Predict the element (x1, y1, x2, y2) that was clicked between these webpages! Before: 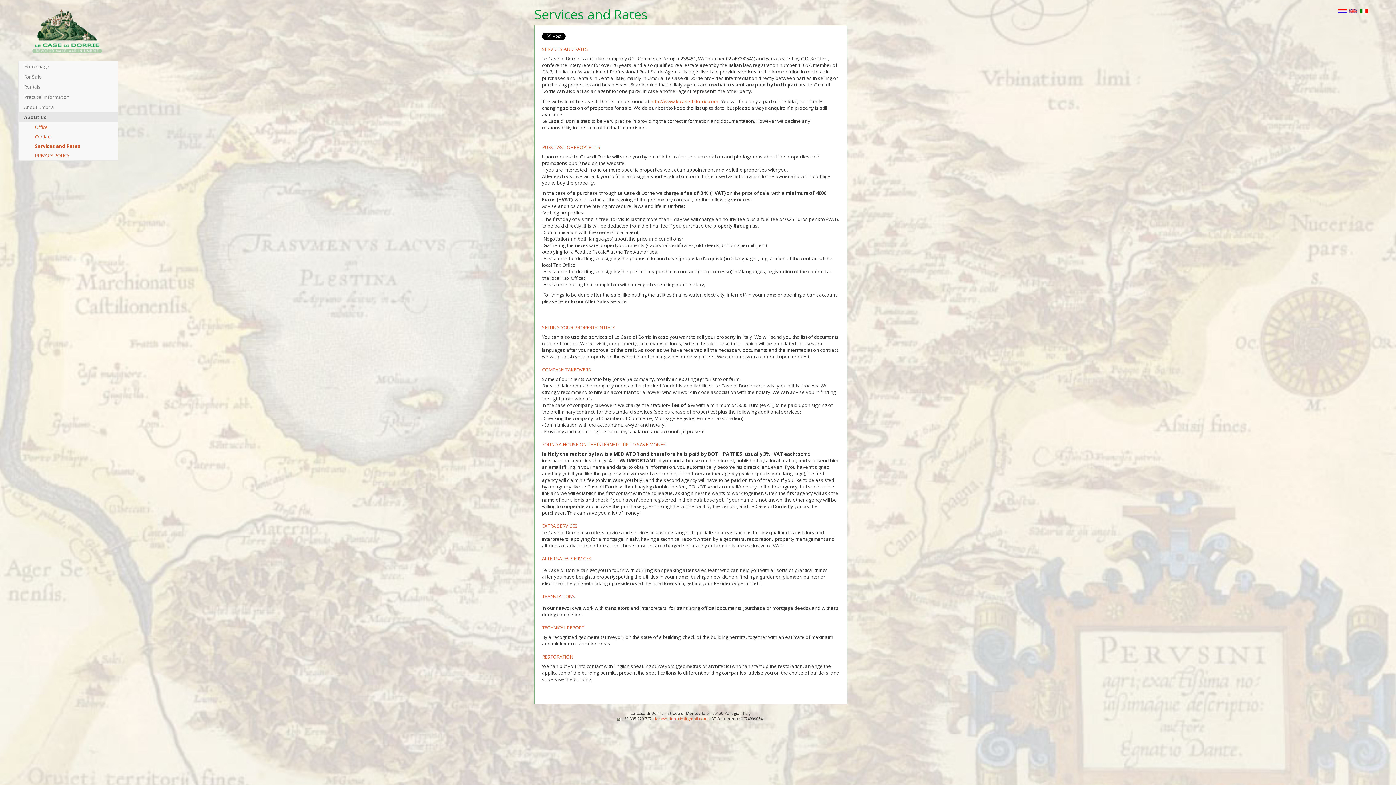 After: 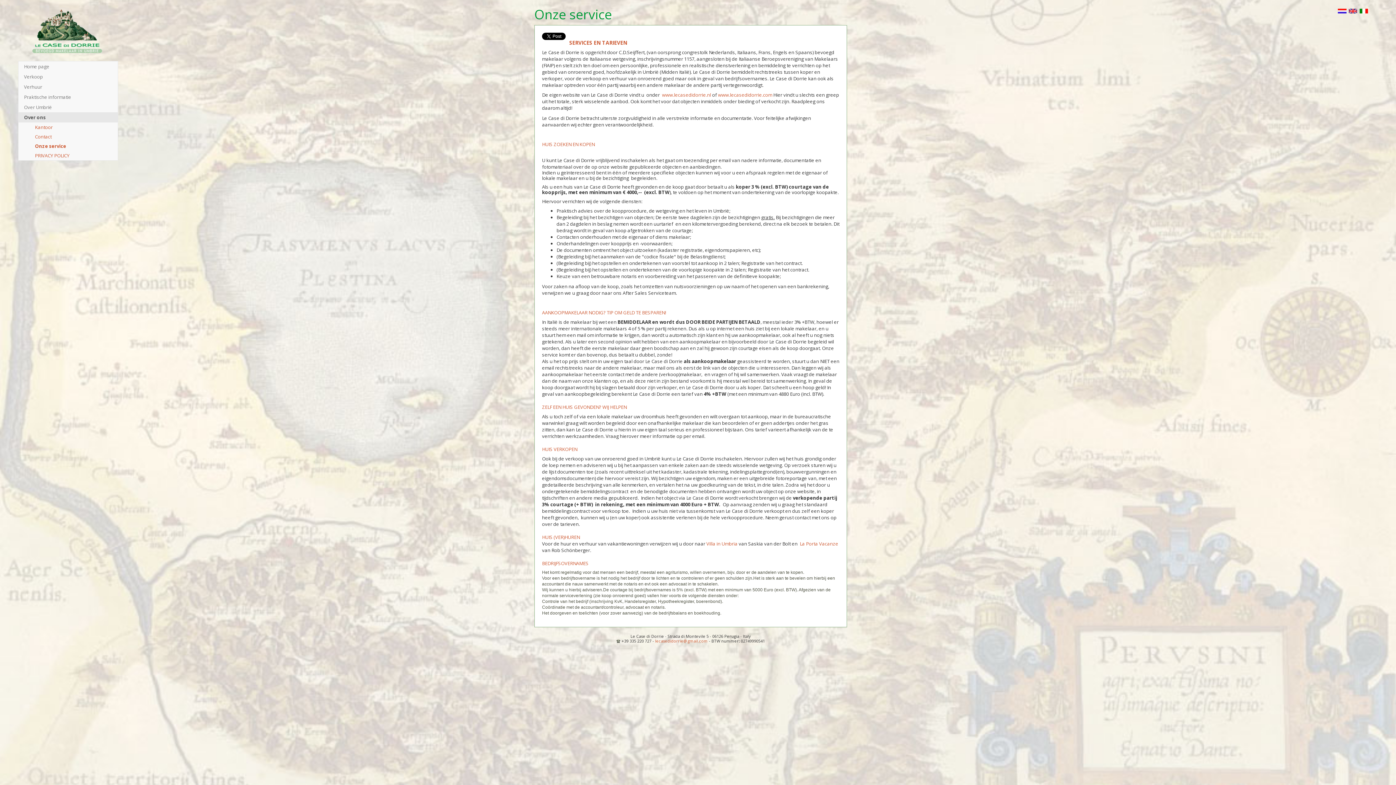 Action: bbox: (1338, 7, 1346, 13)